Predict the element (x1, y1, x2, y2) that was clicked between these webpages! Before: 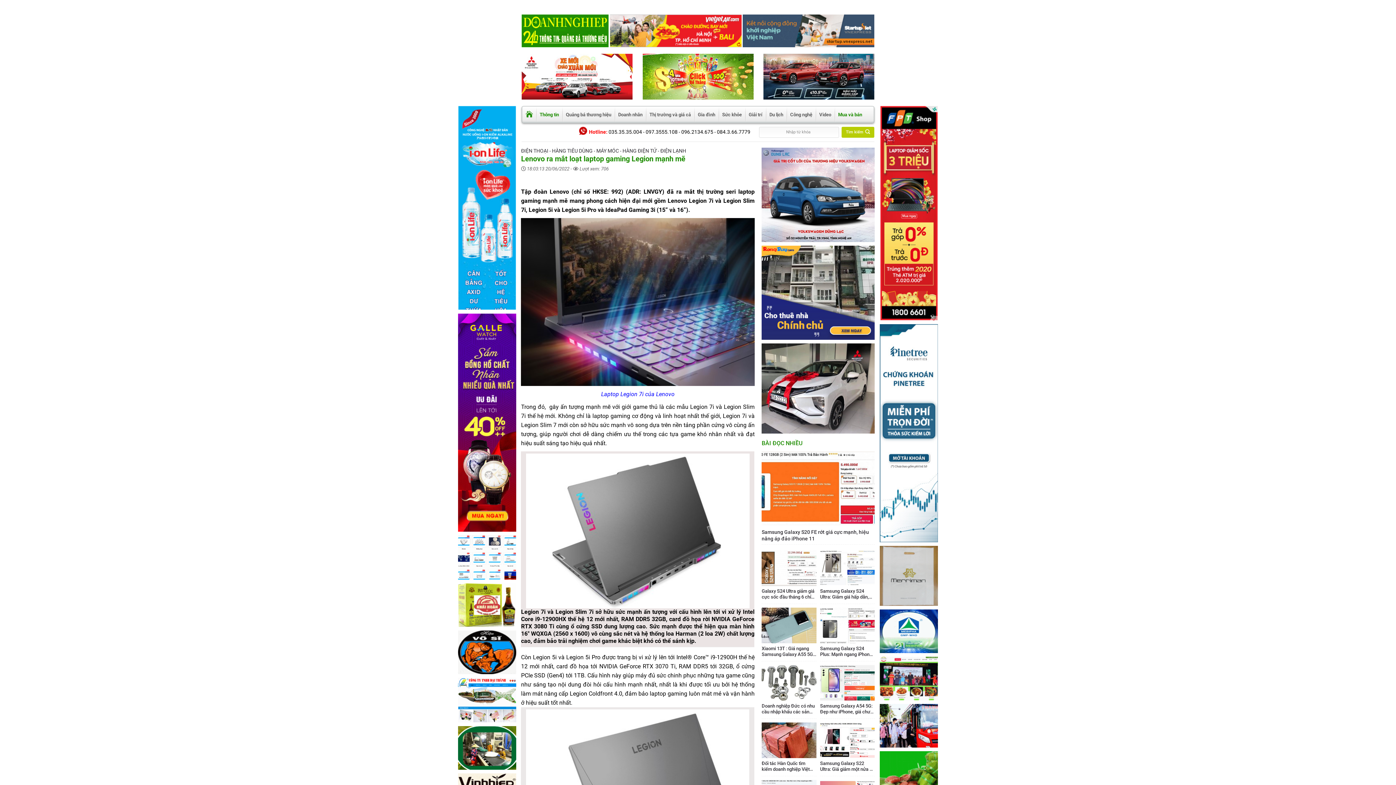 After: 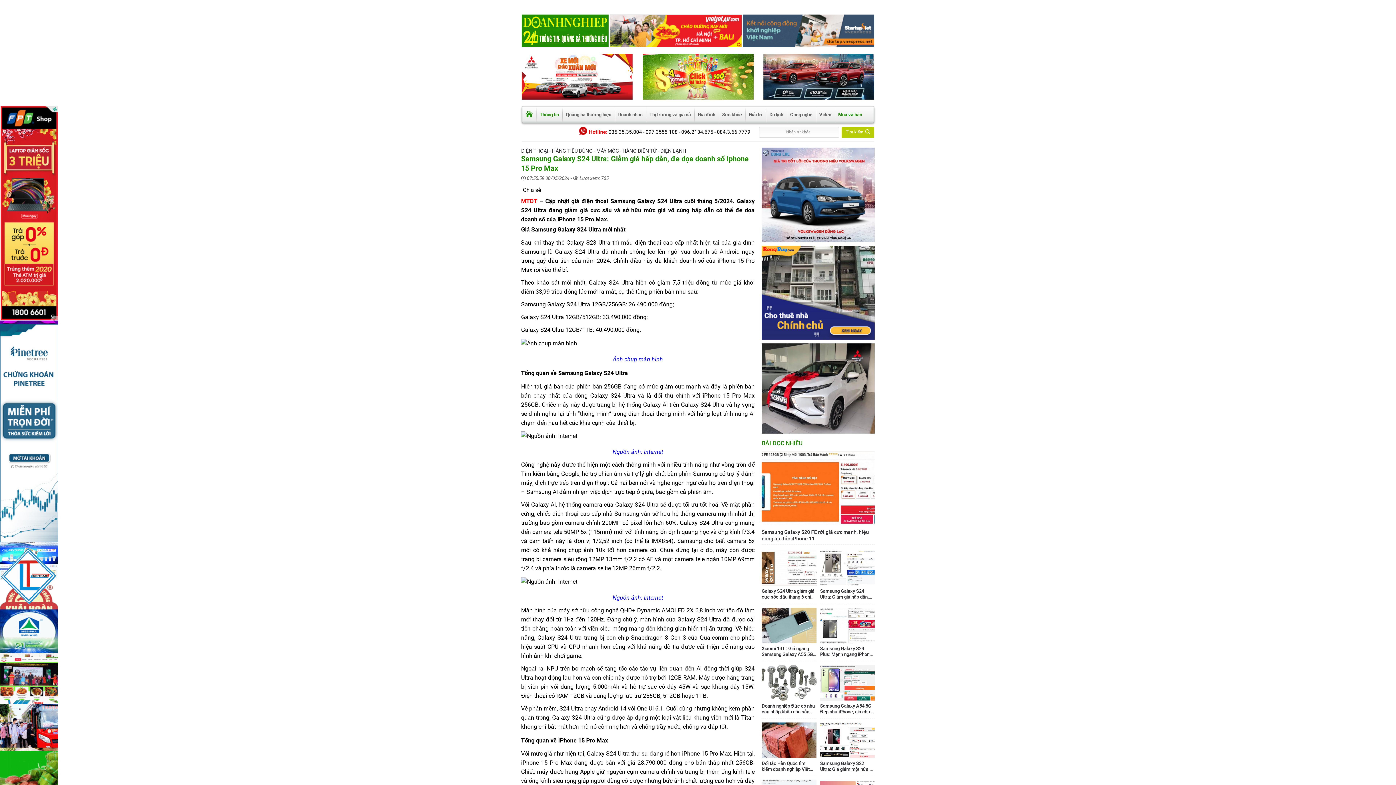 Action: bbox: (820, 550, 875, 600) label: Samsung Galaxy S24 Ultra: Giảm giá hấp dẫn, đe dọa doanh số Iphone 15 Pro Max